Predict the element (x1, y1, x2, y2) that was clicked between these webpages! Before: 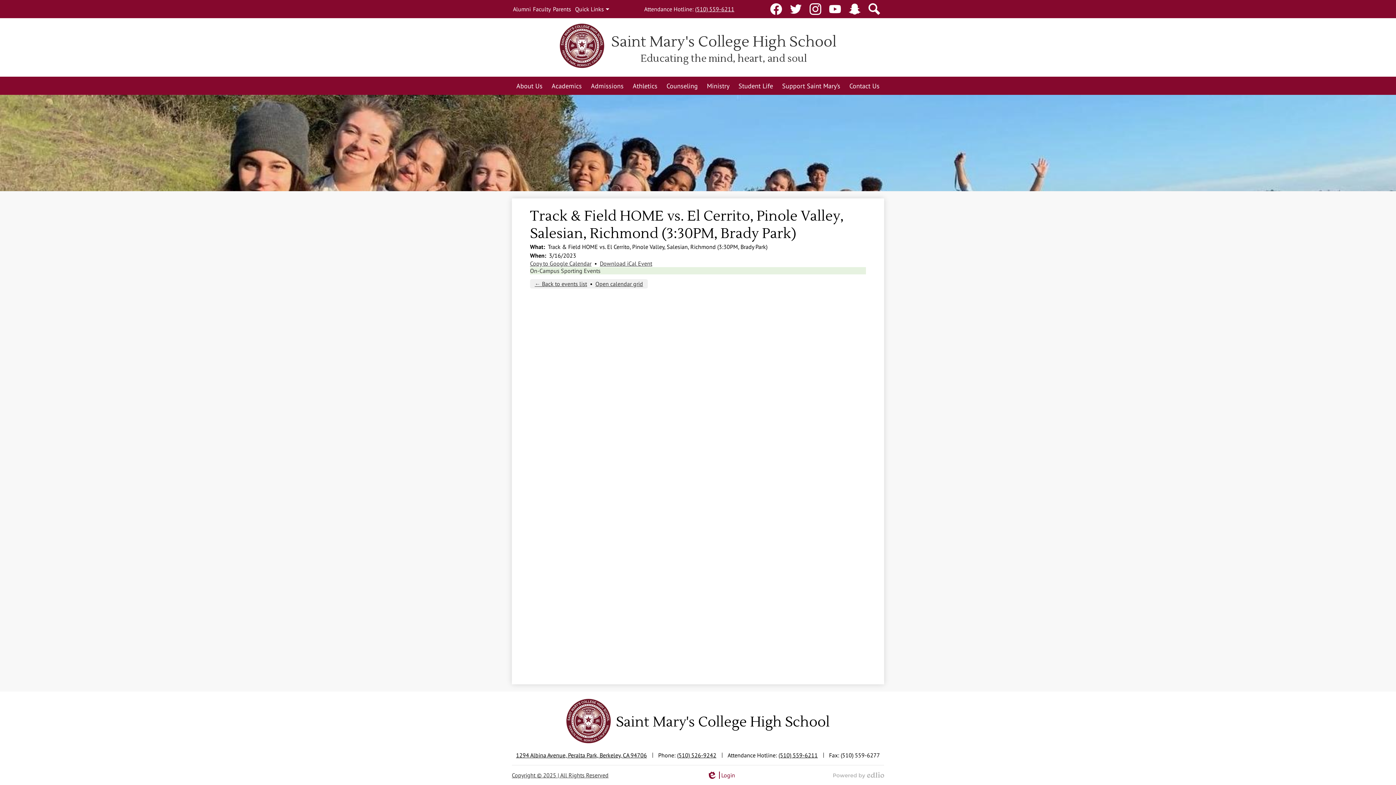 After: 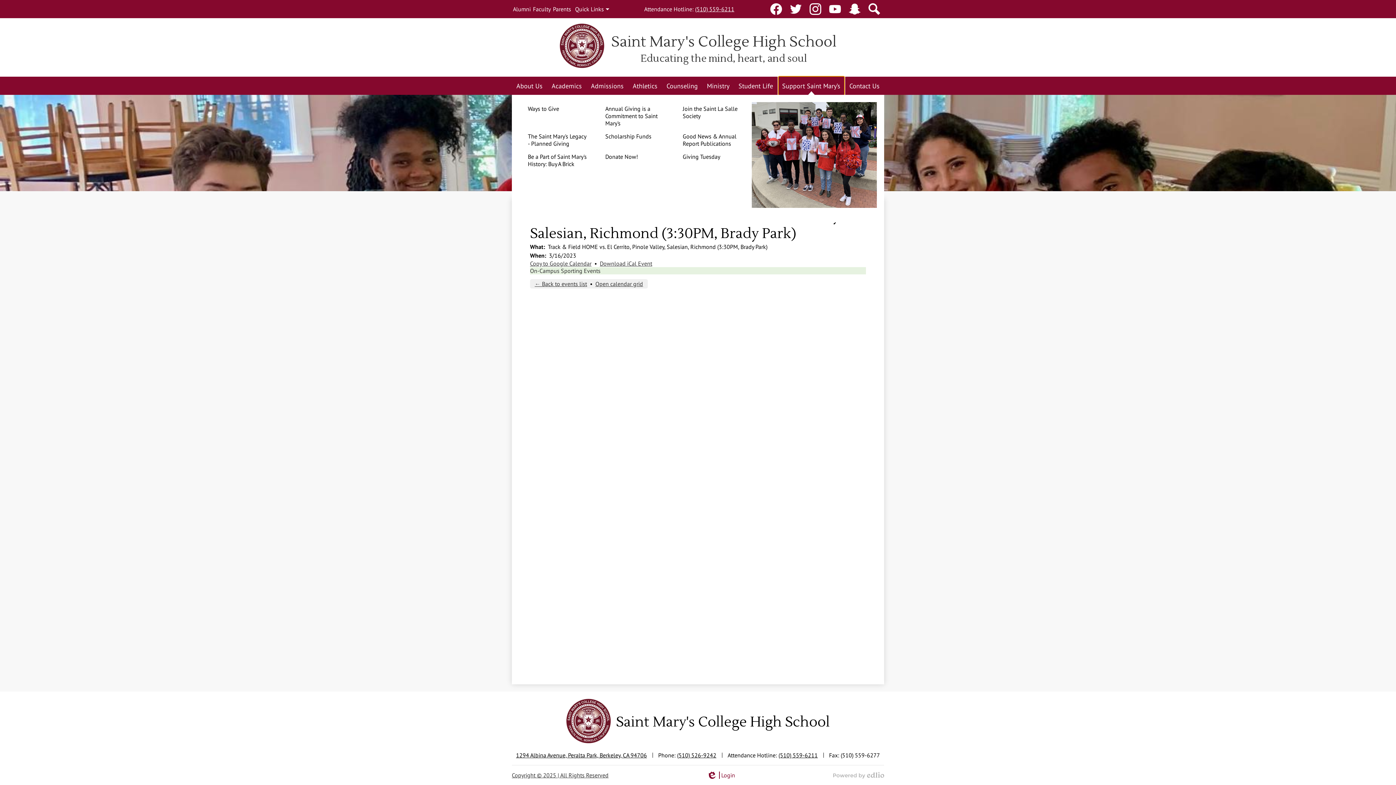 Action: bbox: (778, 76, 844, 94) label: Support Saint Mary’s